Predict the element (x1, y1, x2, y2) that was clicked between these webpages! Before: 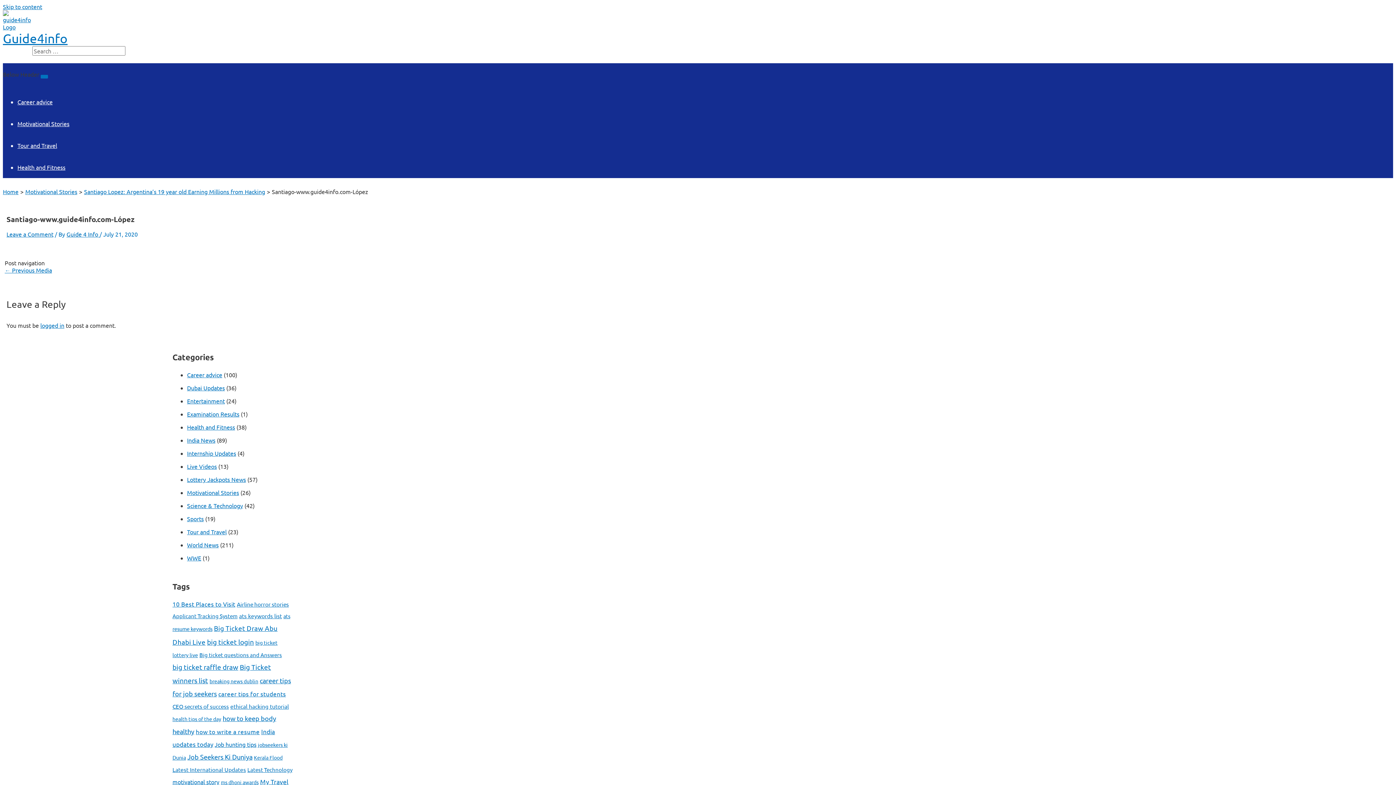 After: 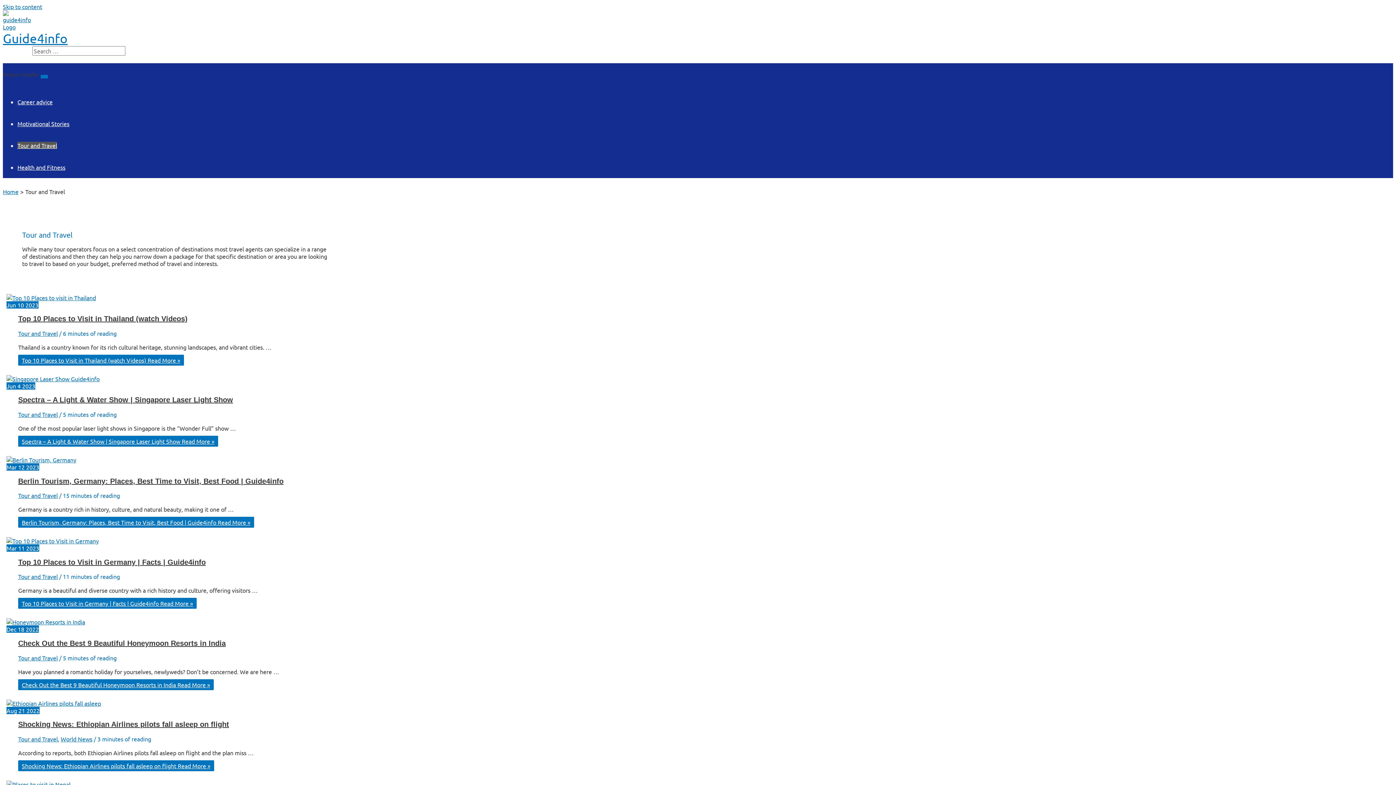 Action: bbox: (17, 141, 57, 149) label: Tour and Travel